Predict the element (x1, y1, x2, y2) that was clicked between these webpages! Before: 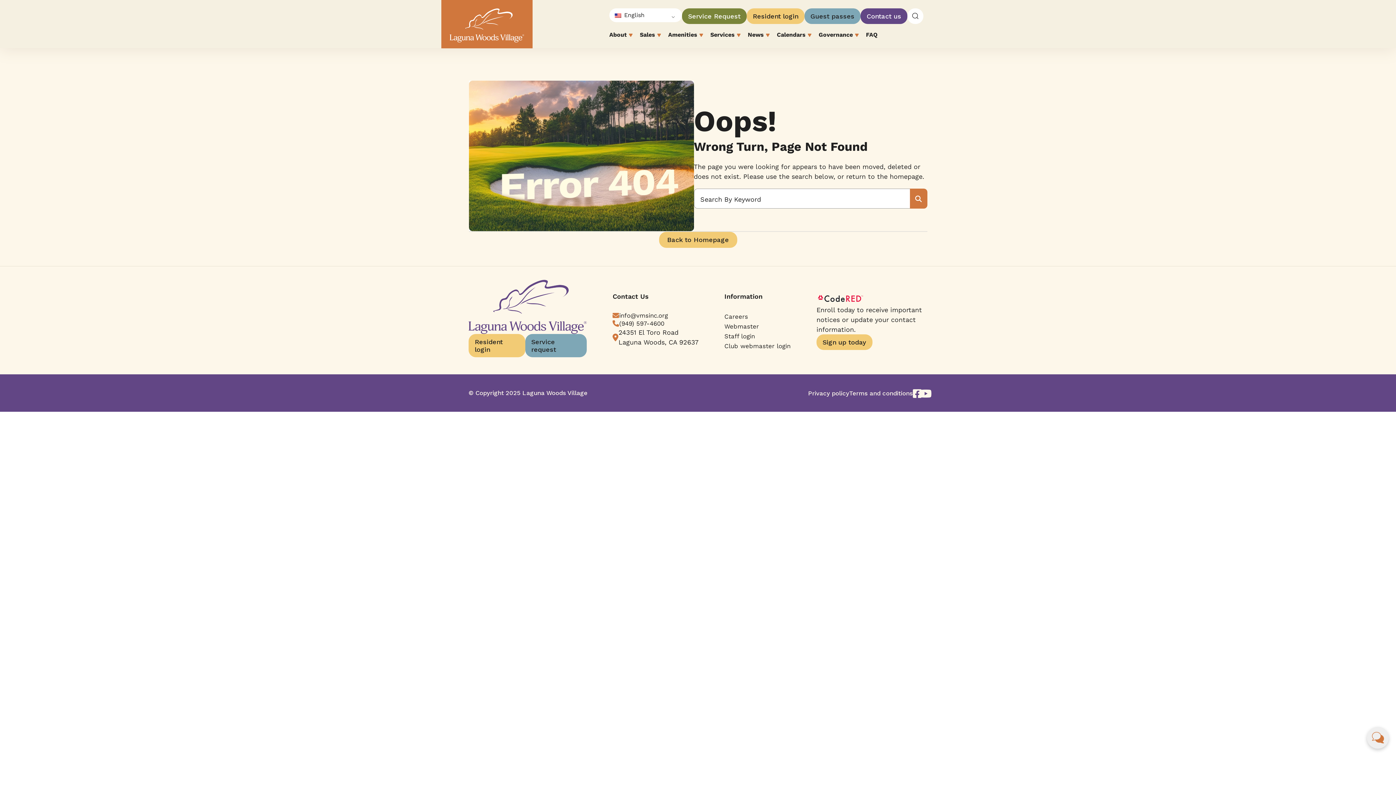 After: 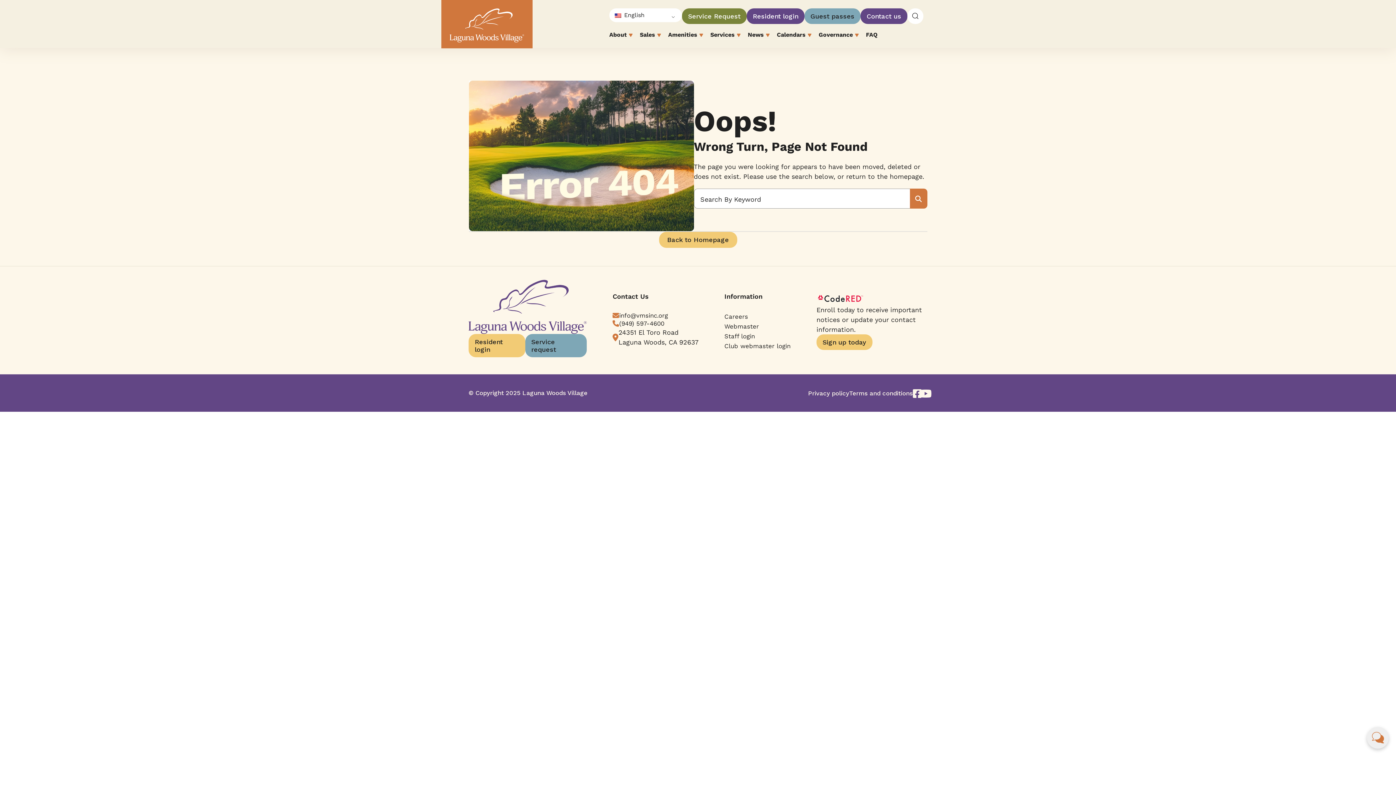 Action: label: Resident login bbox: (746, 8, 804, 24)